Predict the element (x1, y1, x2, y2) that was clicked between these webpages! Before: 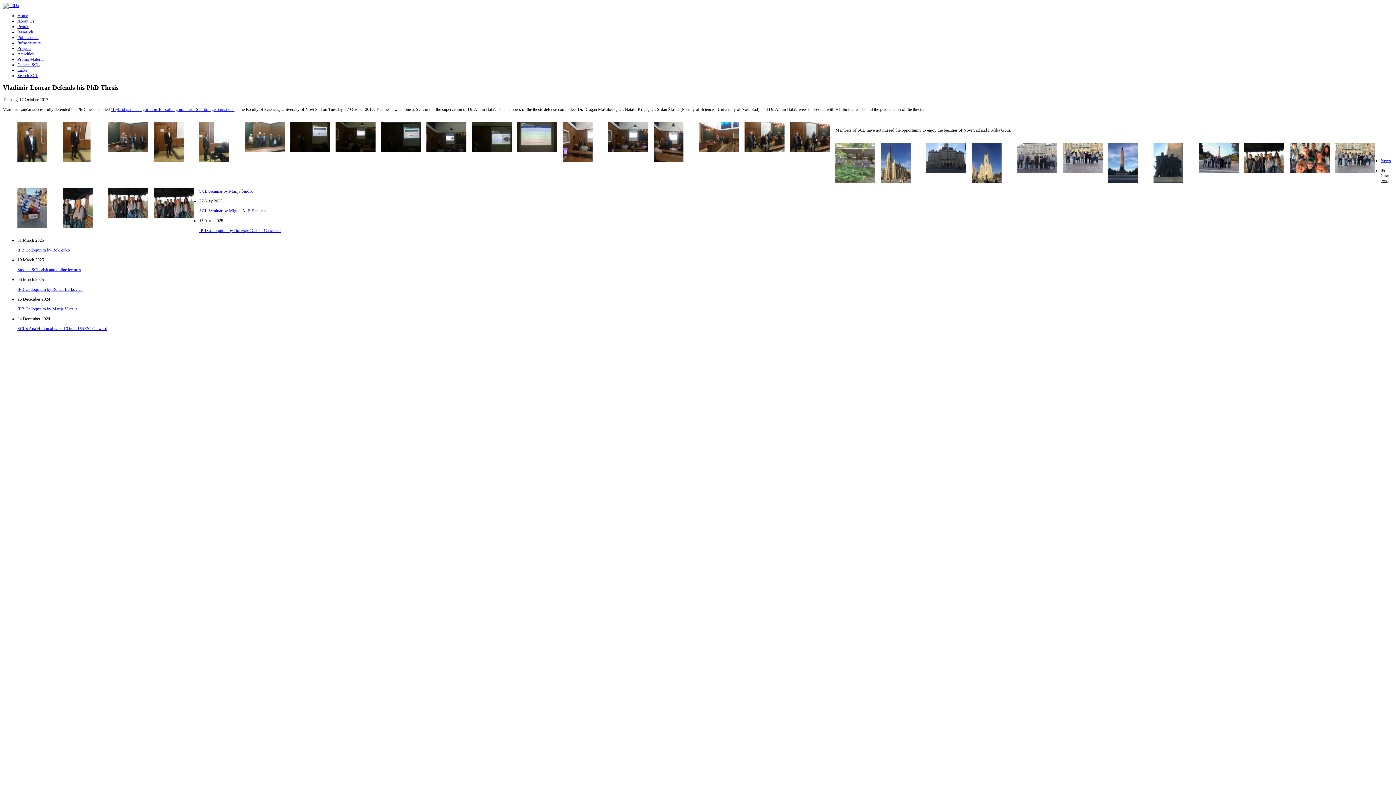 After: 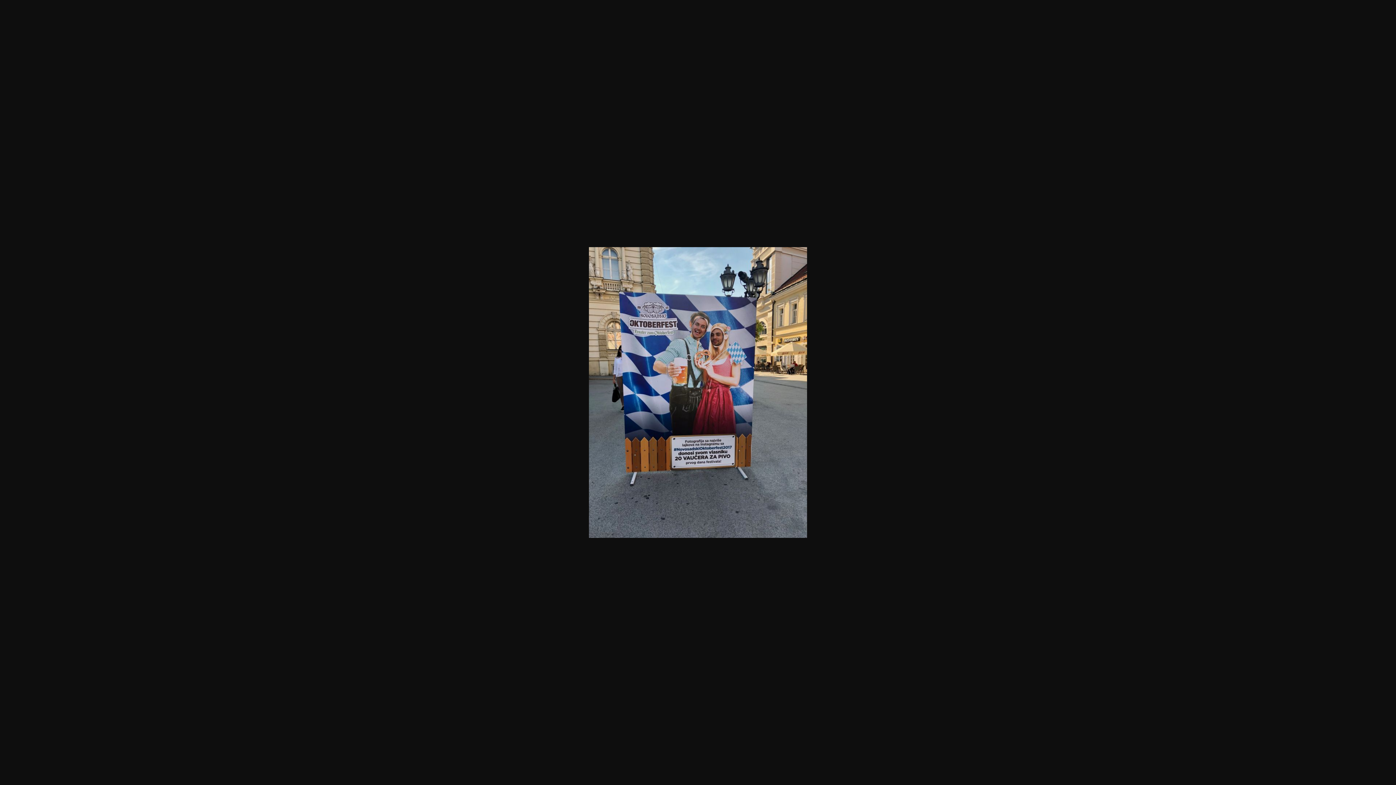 Action: bbox: (17, 224, 47, 229)